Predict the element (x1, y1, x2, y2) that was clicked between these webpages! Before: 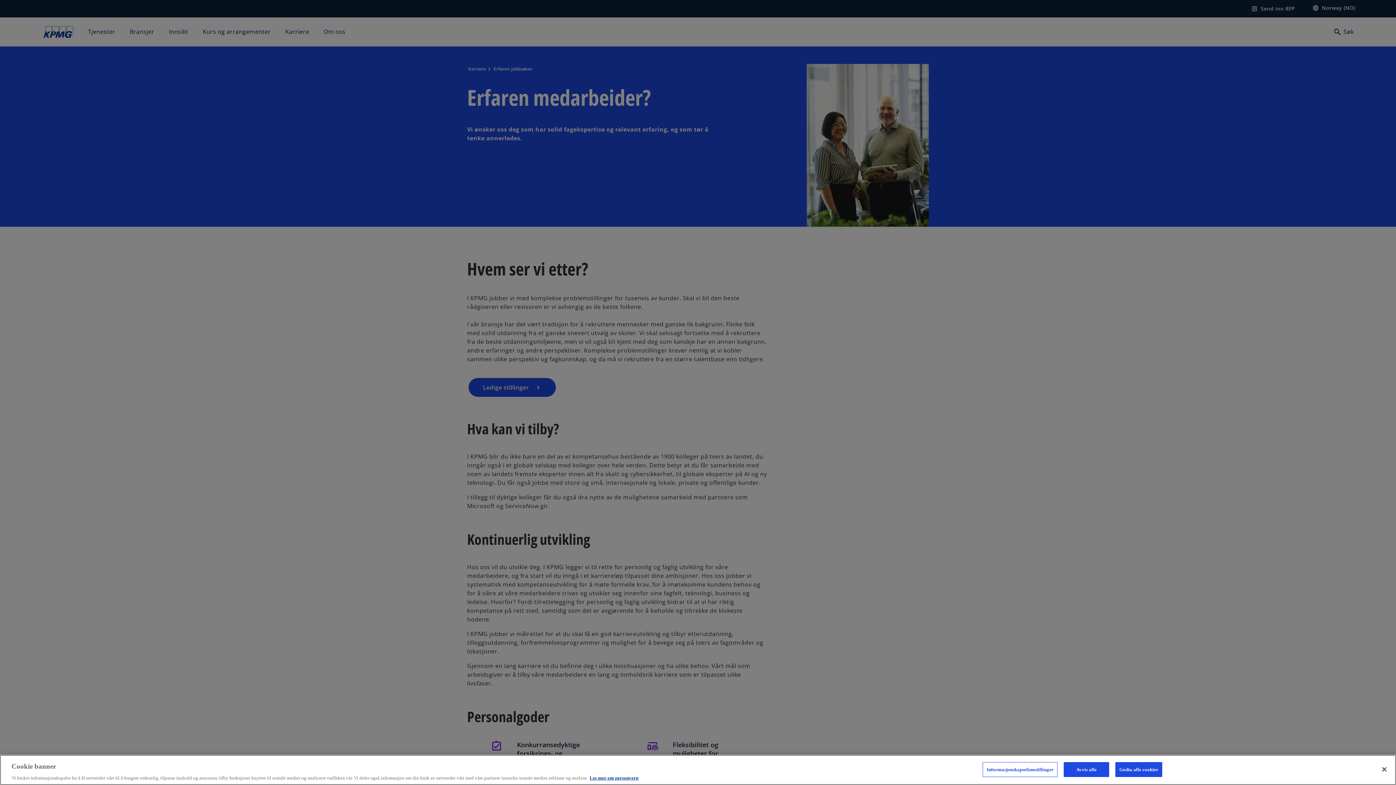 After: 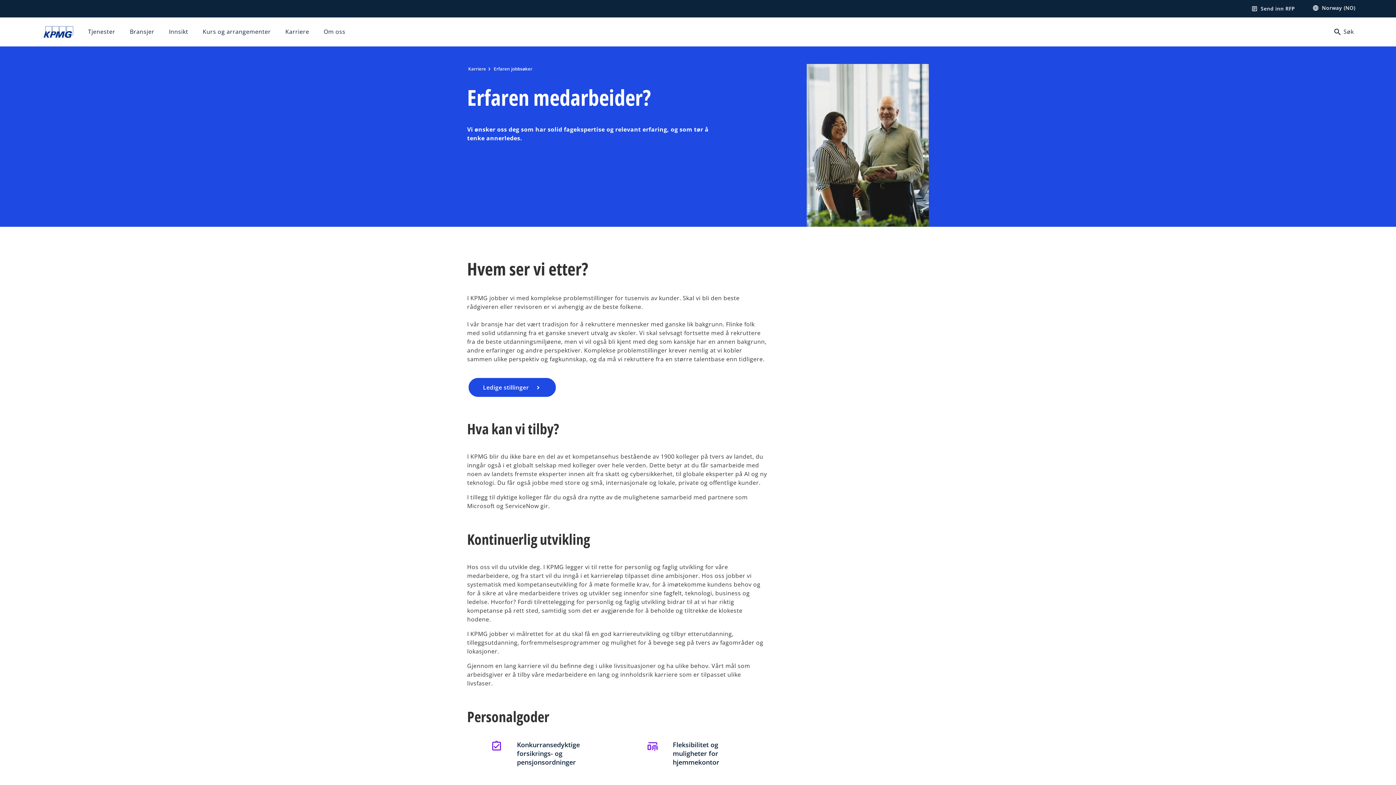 Action: label: Lukk bbox: (1376, 761, 1392, 777)